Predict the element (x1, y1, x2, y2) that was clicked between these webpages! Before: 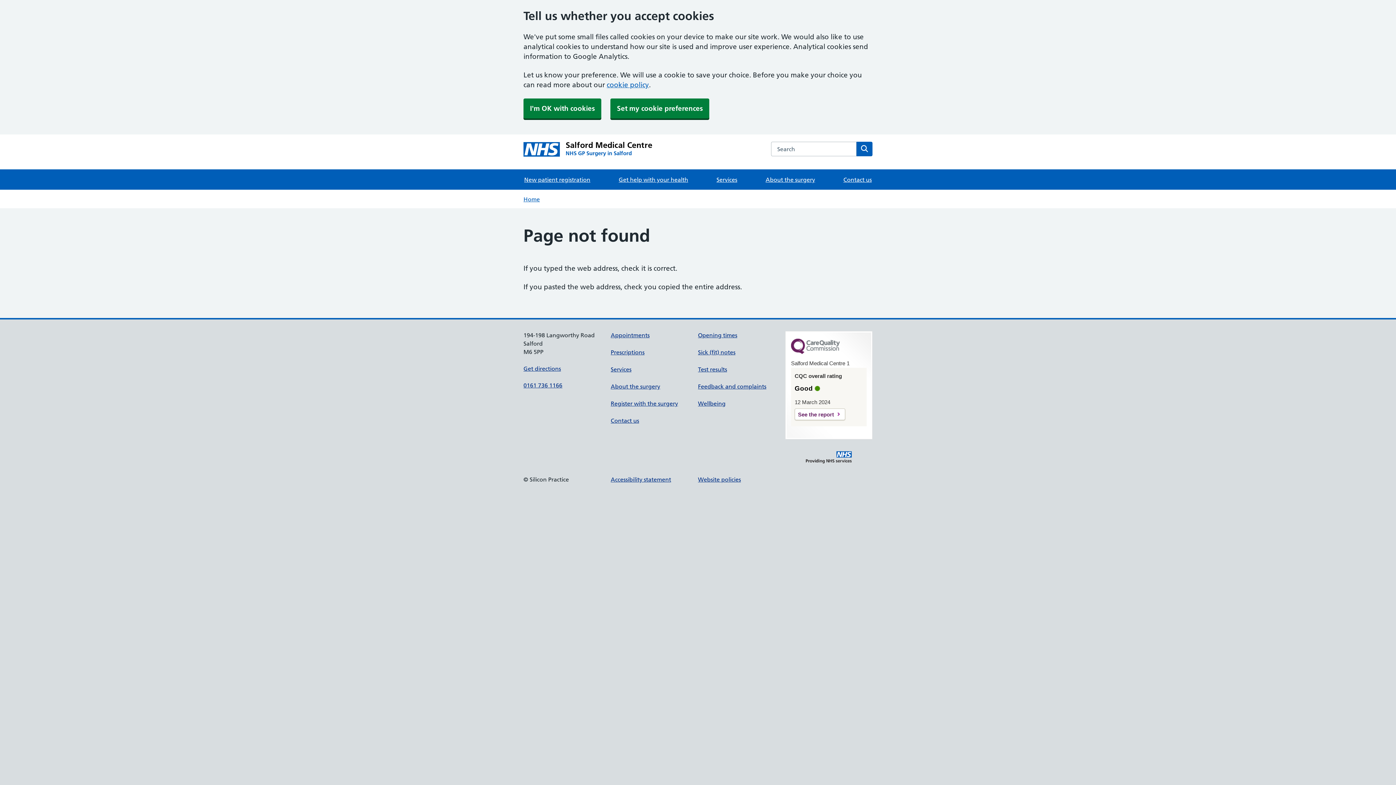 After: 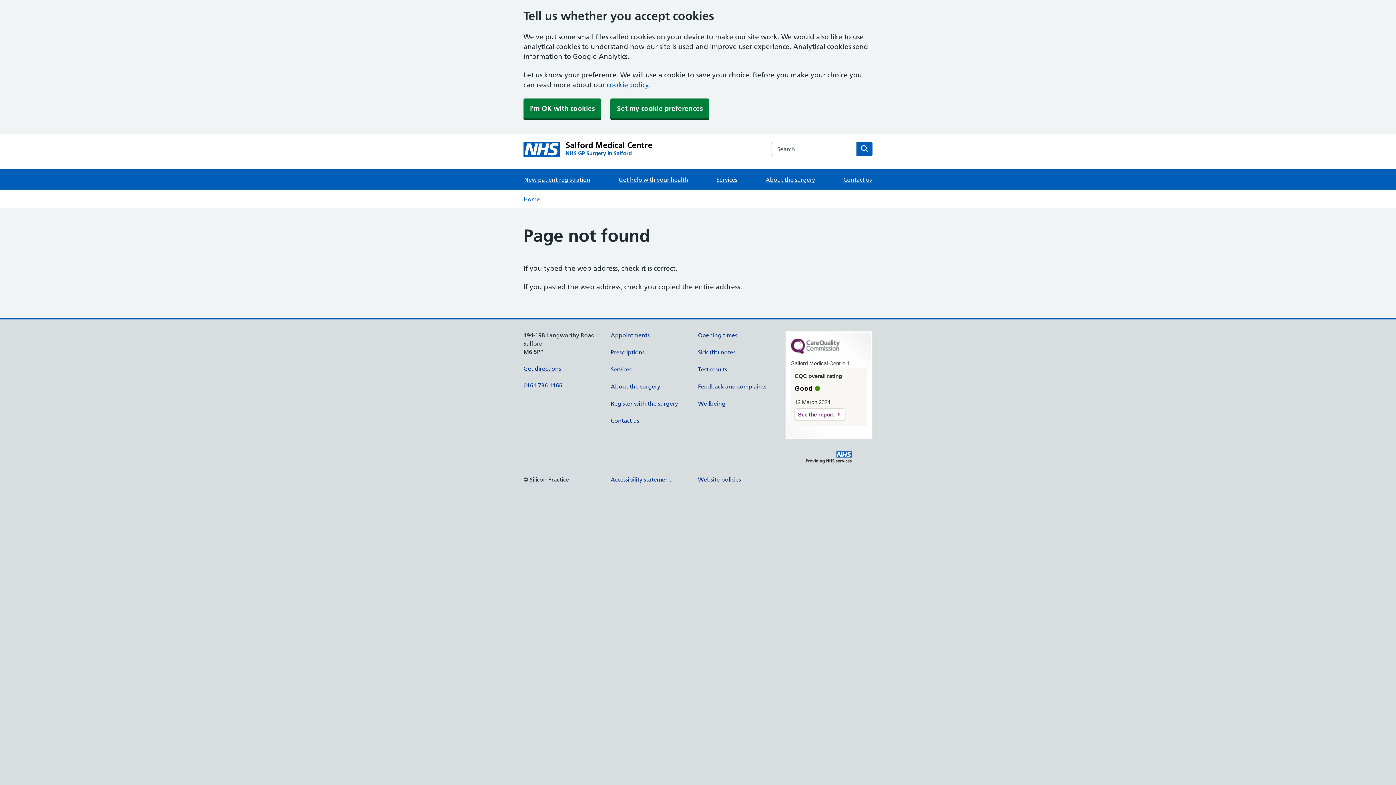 Action: bbox: (791, 349, 840, 355)